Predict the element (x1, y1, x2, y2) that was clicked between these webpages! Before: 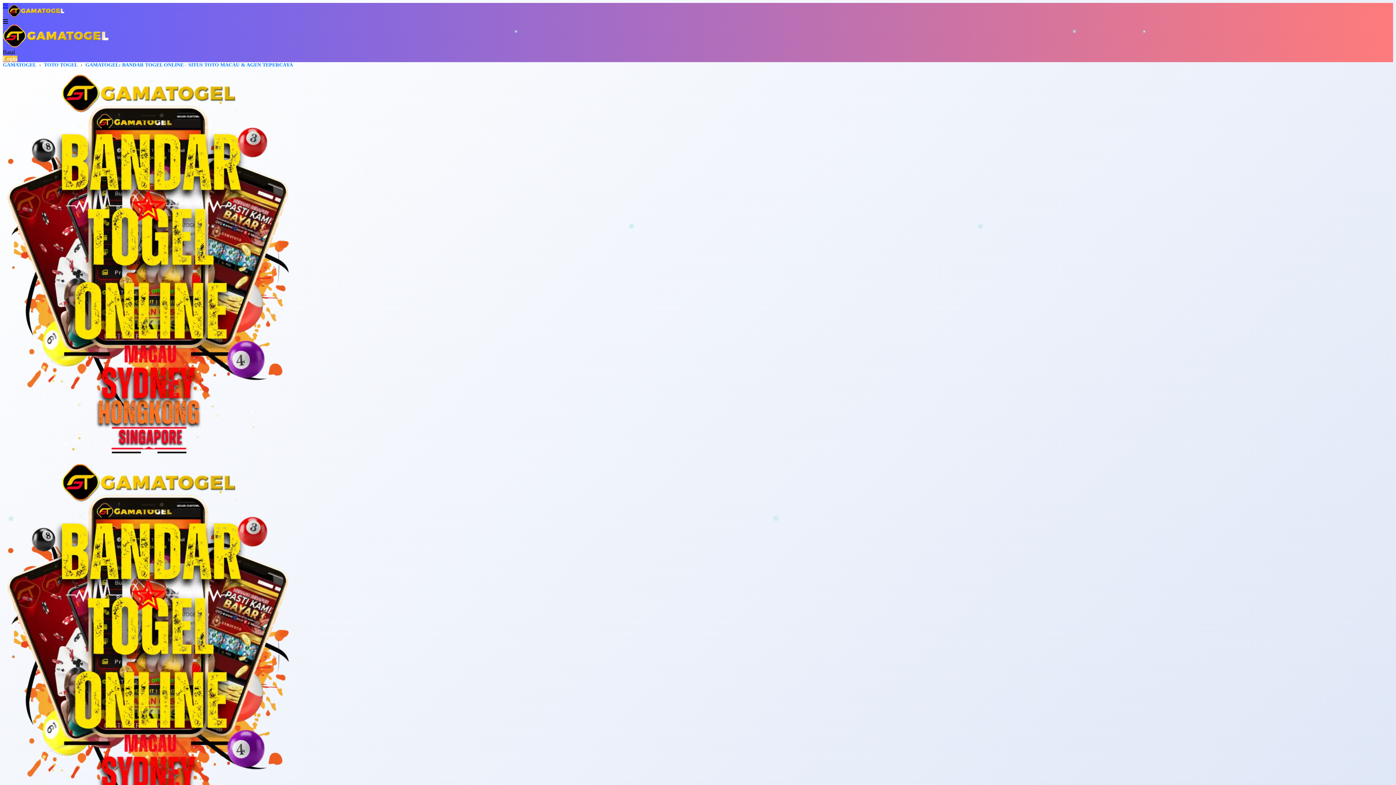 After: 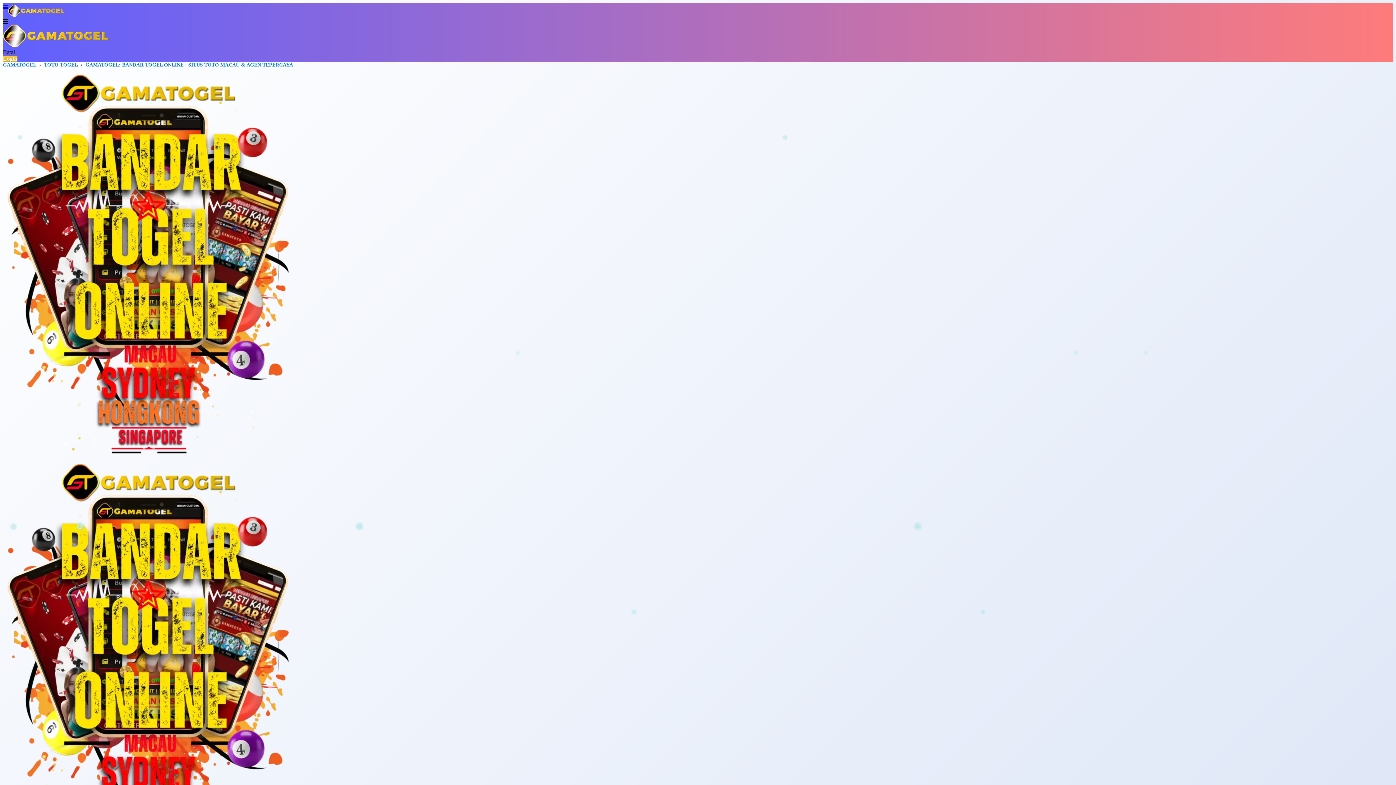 Action: bbox: (2, 42, 108, 48)